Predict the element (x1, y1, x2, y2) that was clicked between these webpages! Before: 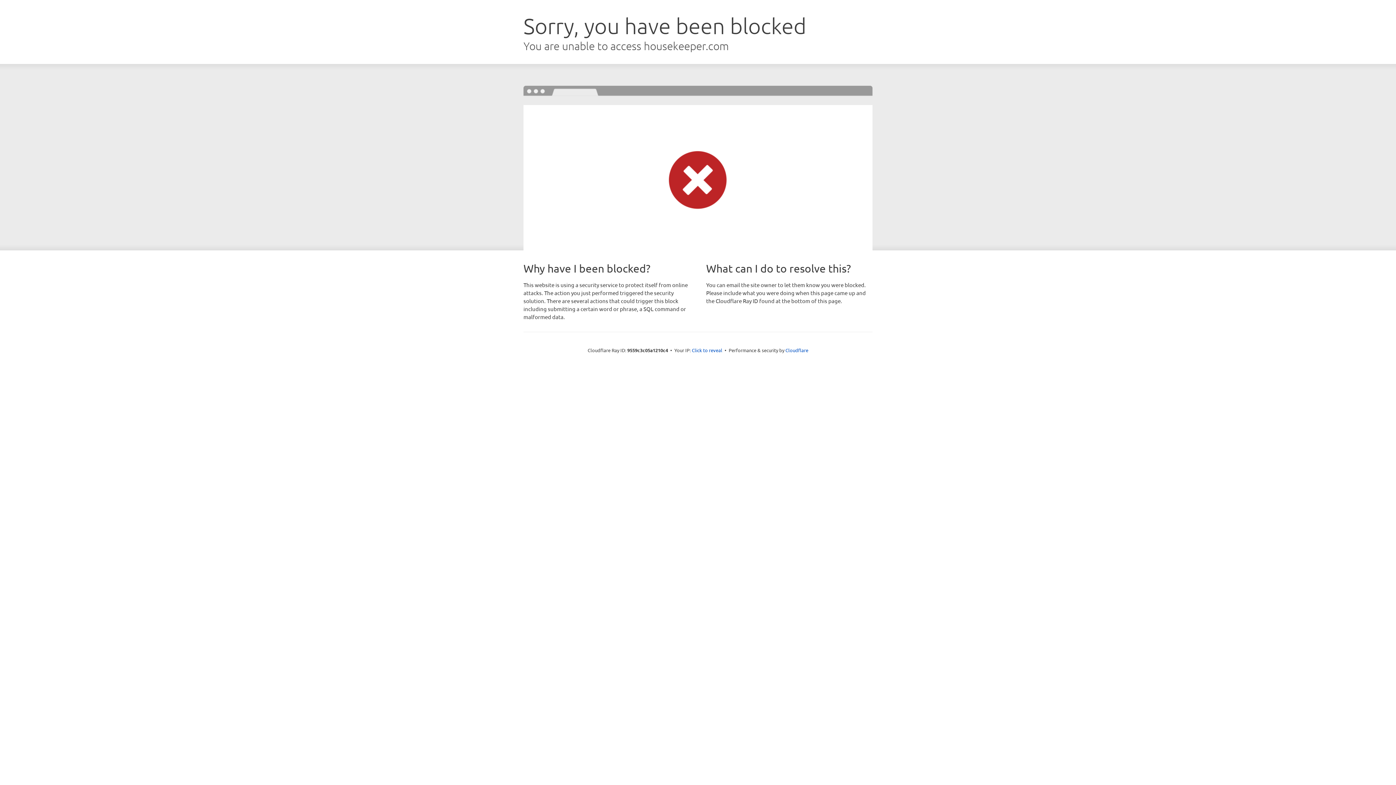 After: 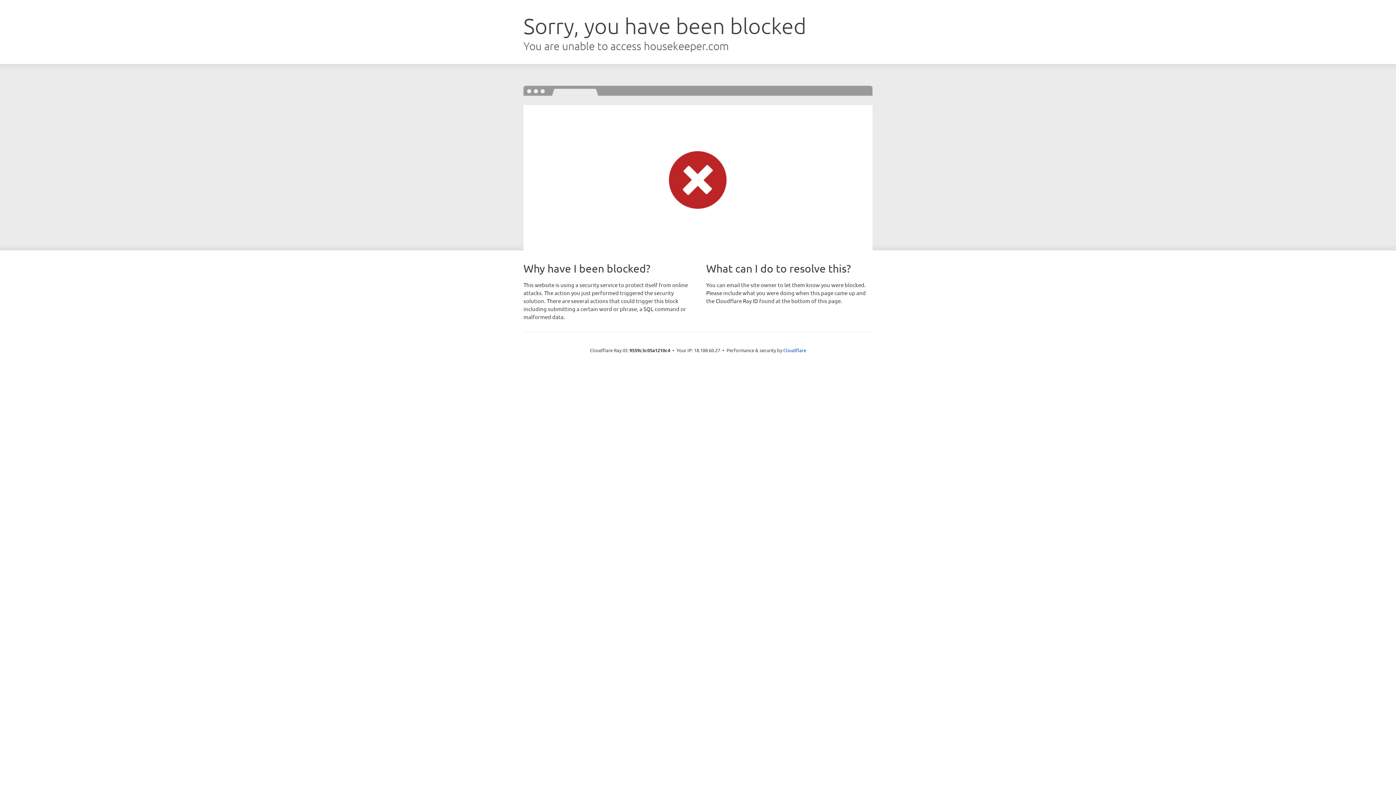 Action: bbox: (692, 346, 722, 353) label: Click to reveal